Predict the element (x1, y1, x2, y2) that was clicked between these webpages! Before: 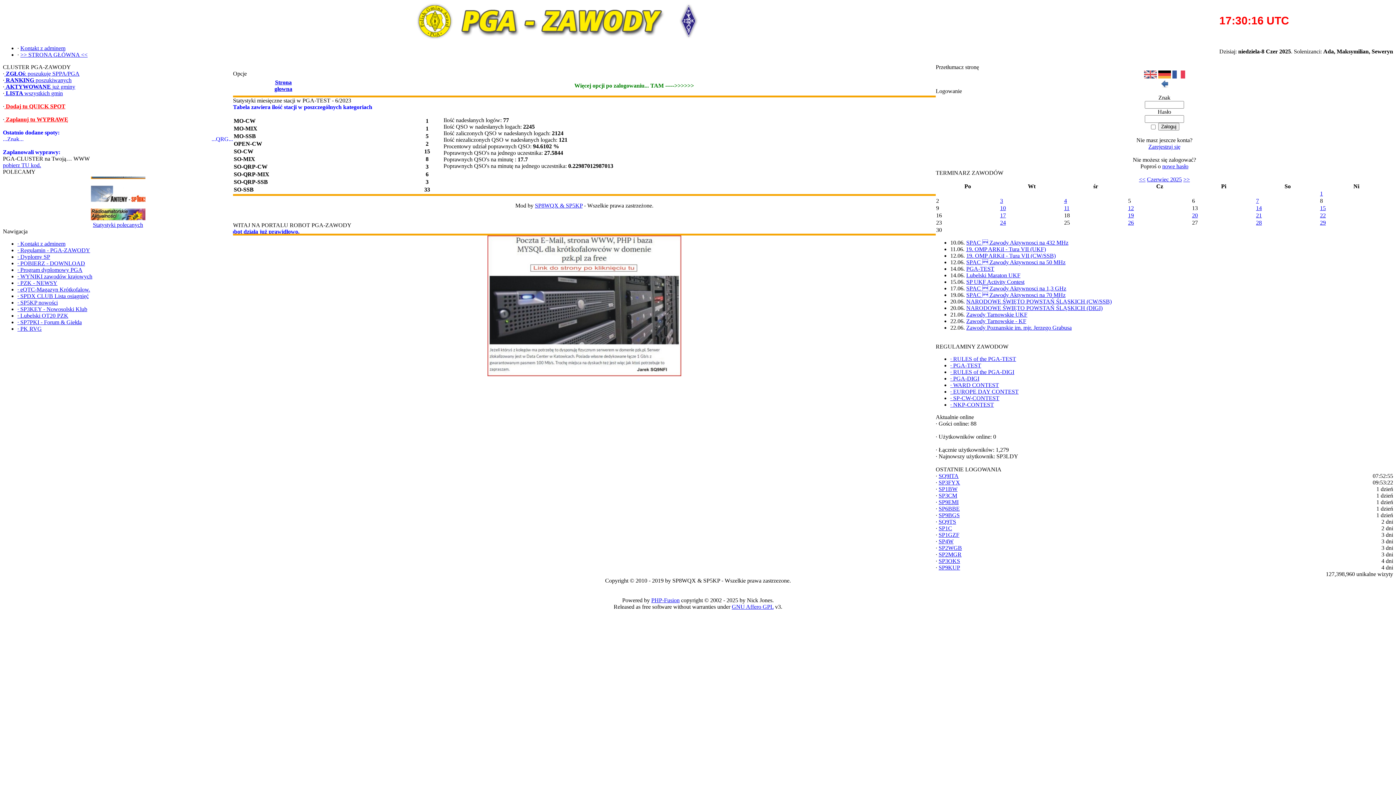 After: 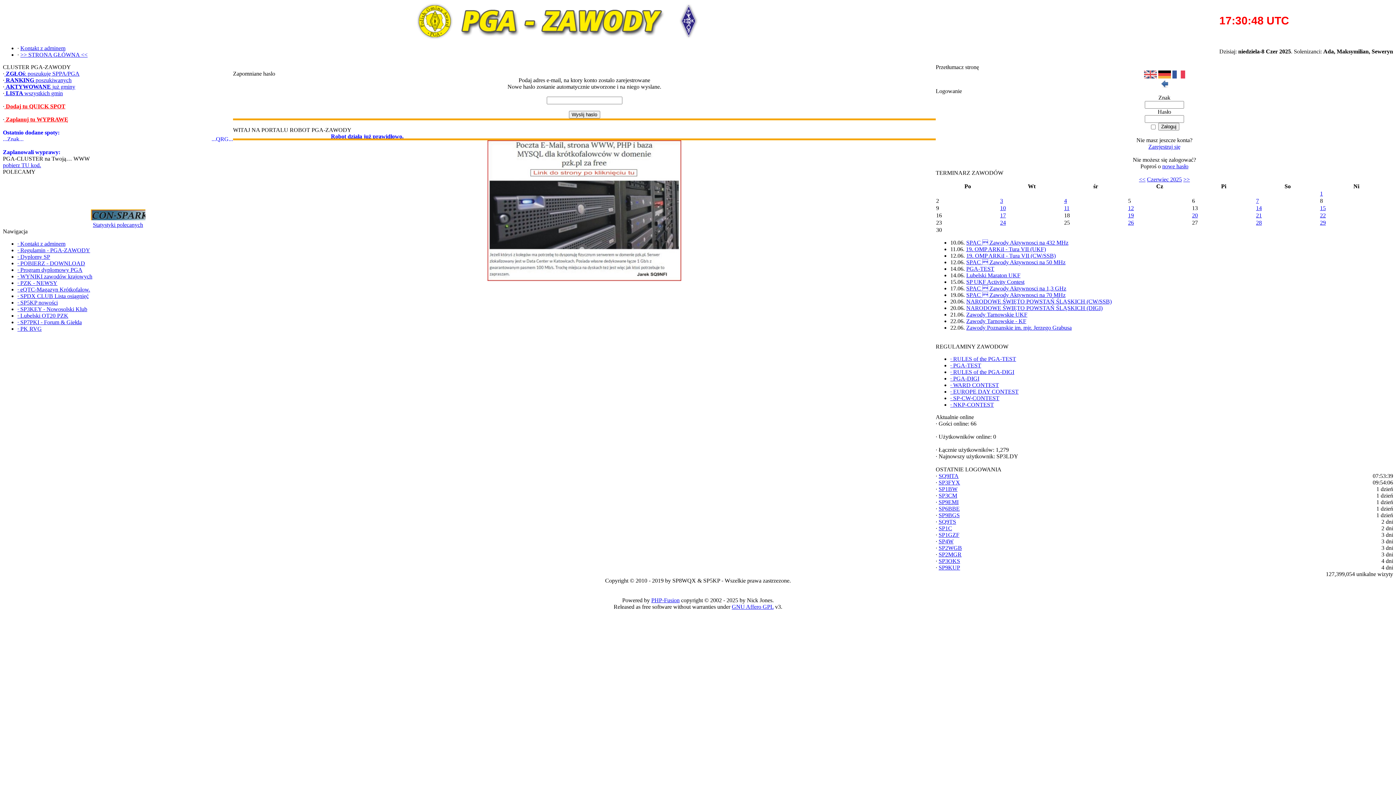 Action: label: nowe hasło bbox: (1162, 163, 1188, 169)